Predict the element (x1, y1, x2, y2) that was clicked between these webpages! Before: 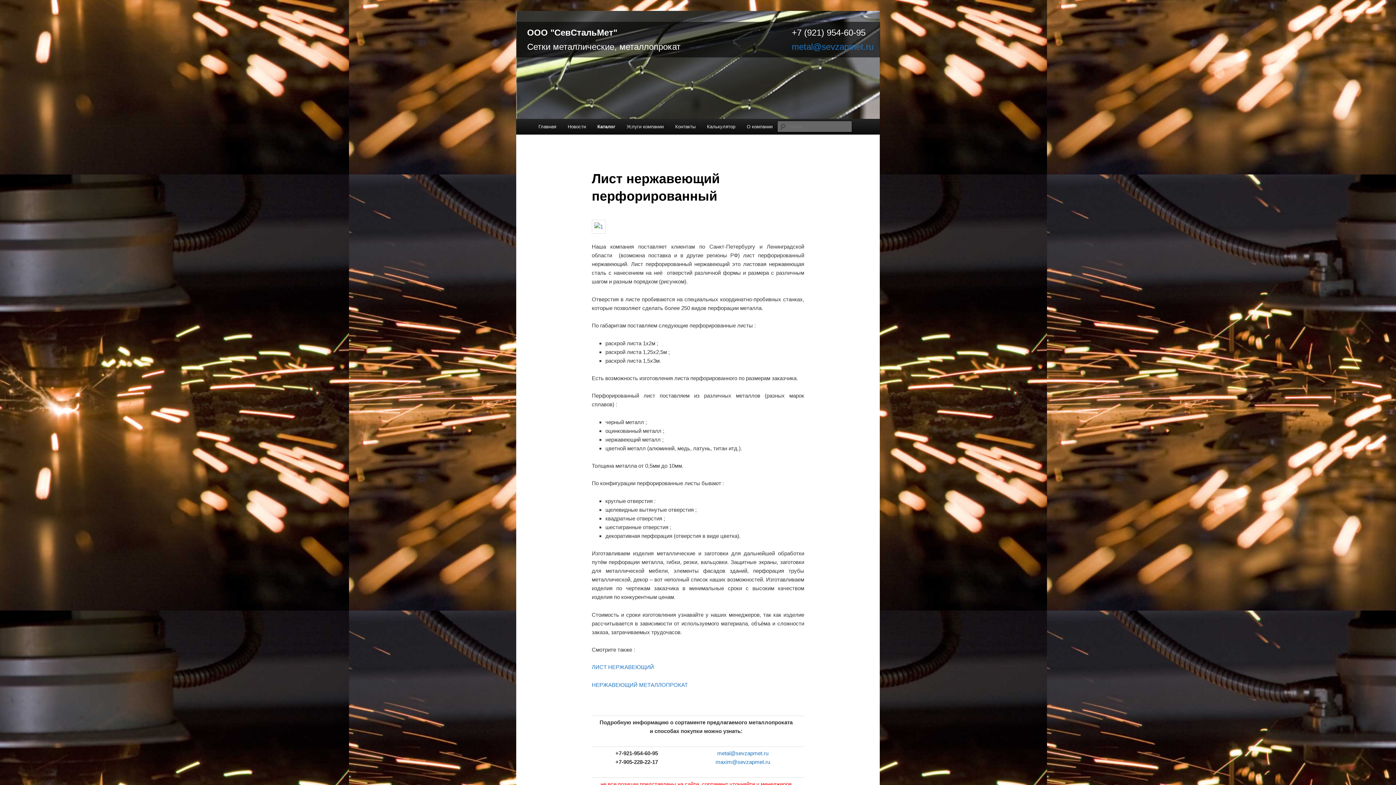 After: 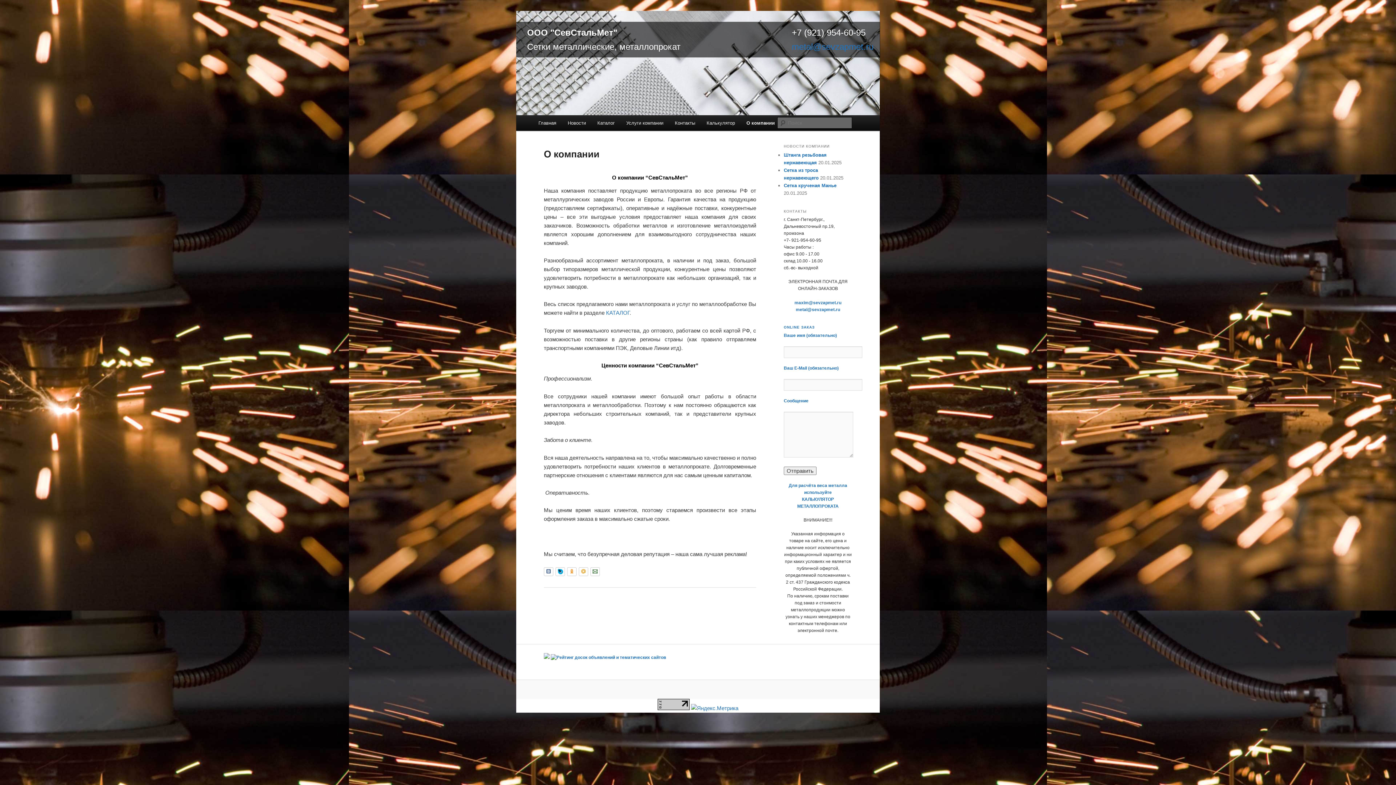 Action: bbox: (741, 118, 778, 134) label: О компании